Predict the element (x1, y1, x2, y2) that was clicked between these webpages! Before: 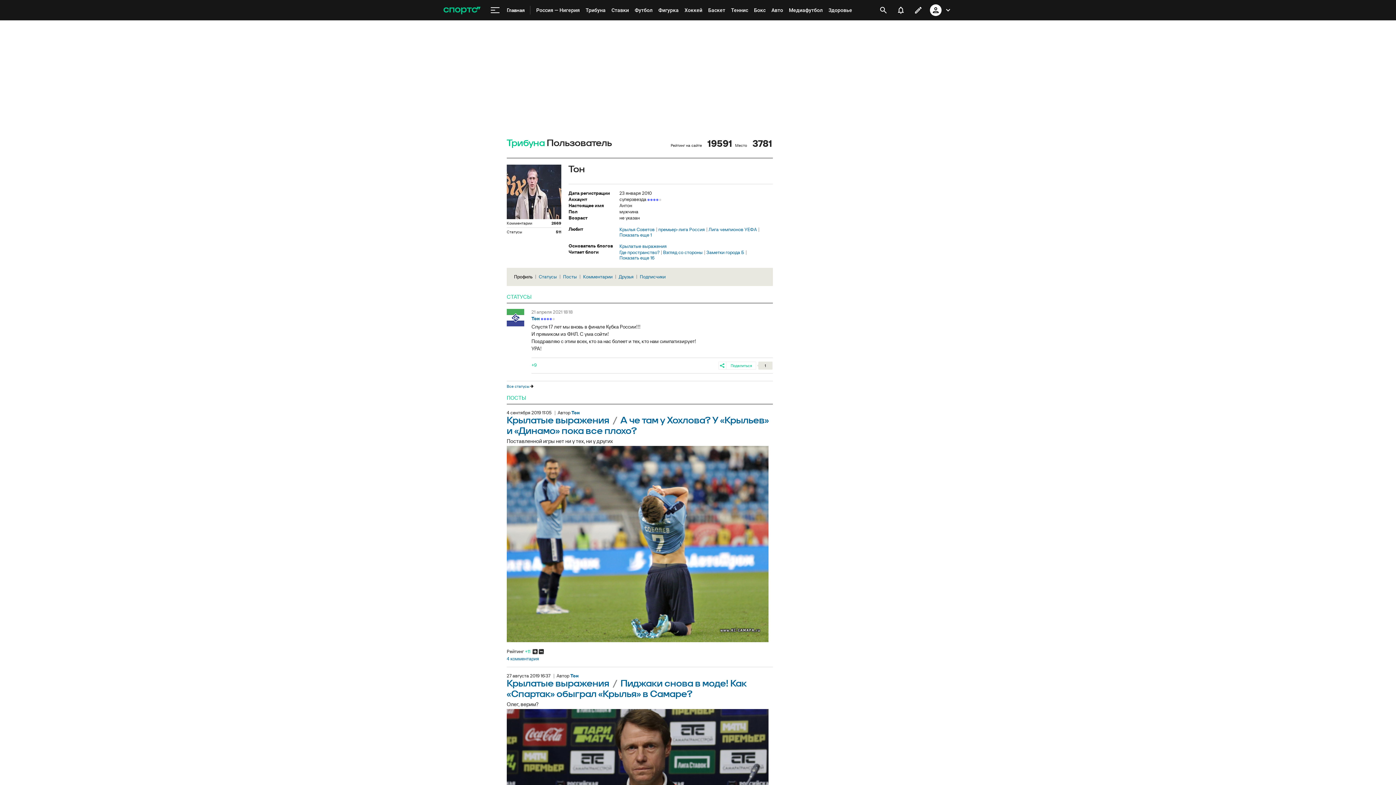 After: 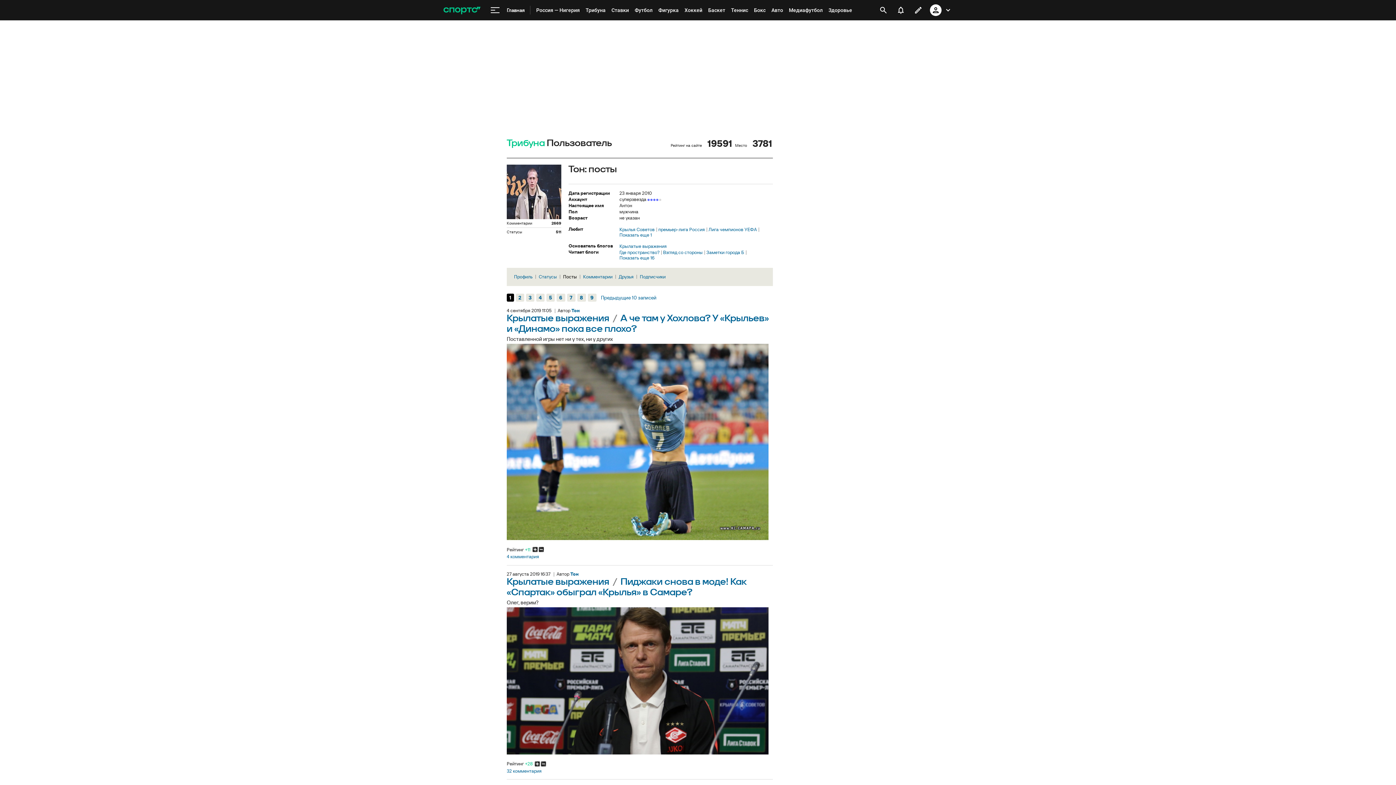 Action: label: Посты bbox: (563, 274, 580, 278)